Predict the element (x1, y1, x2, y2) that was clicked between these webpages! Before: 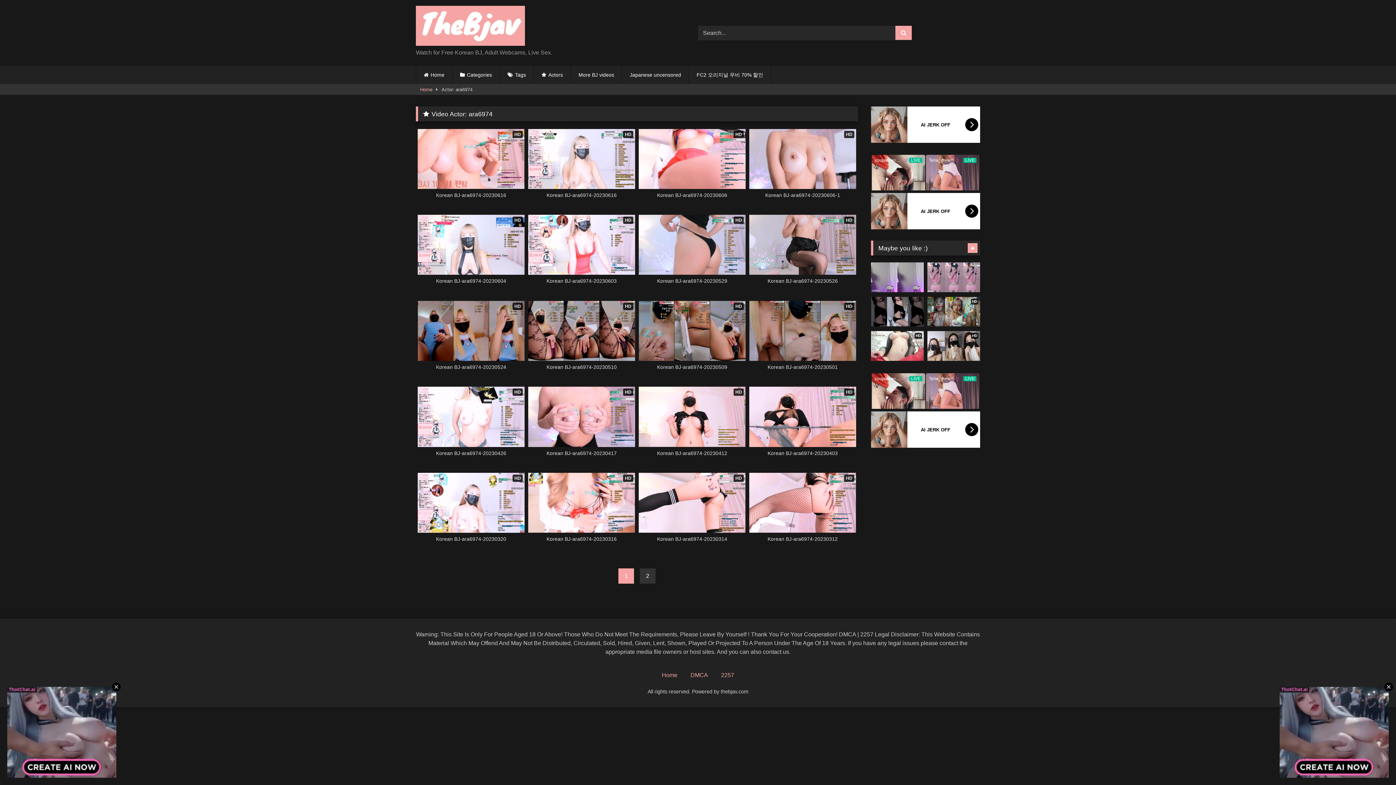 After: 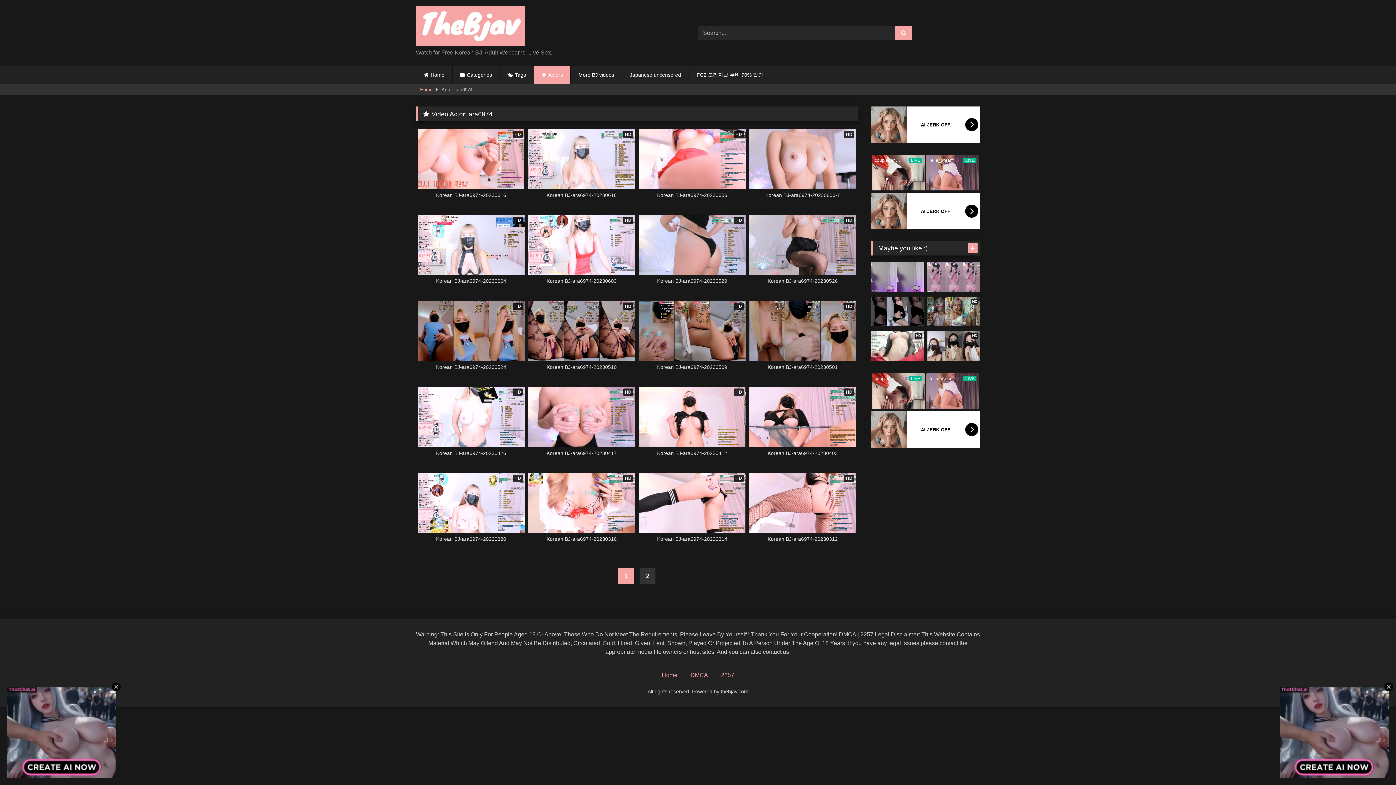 Action: bbox: (534, 65, 570, 84) label: Actors